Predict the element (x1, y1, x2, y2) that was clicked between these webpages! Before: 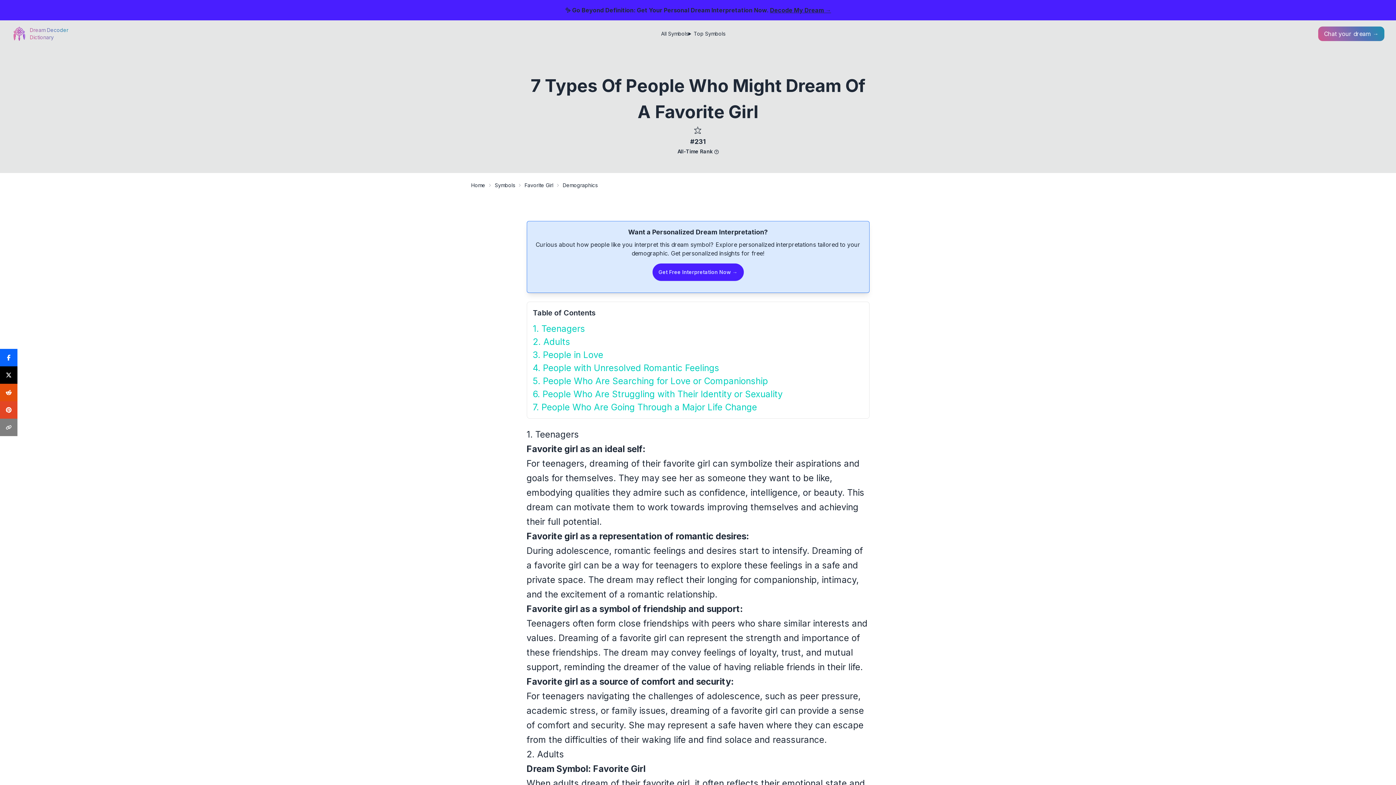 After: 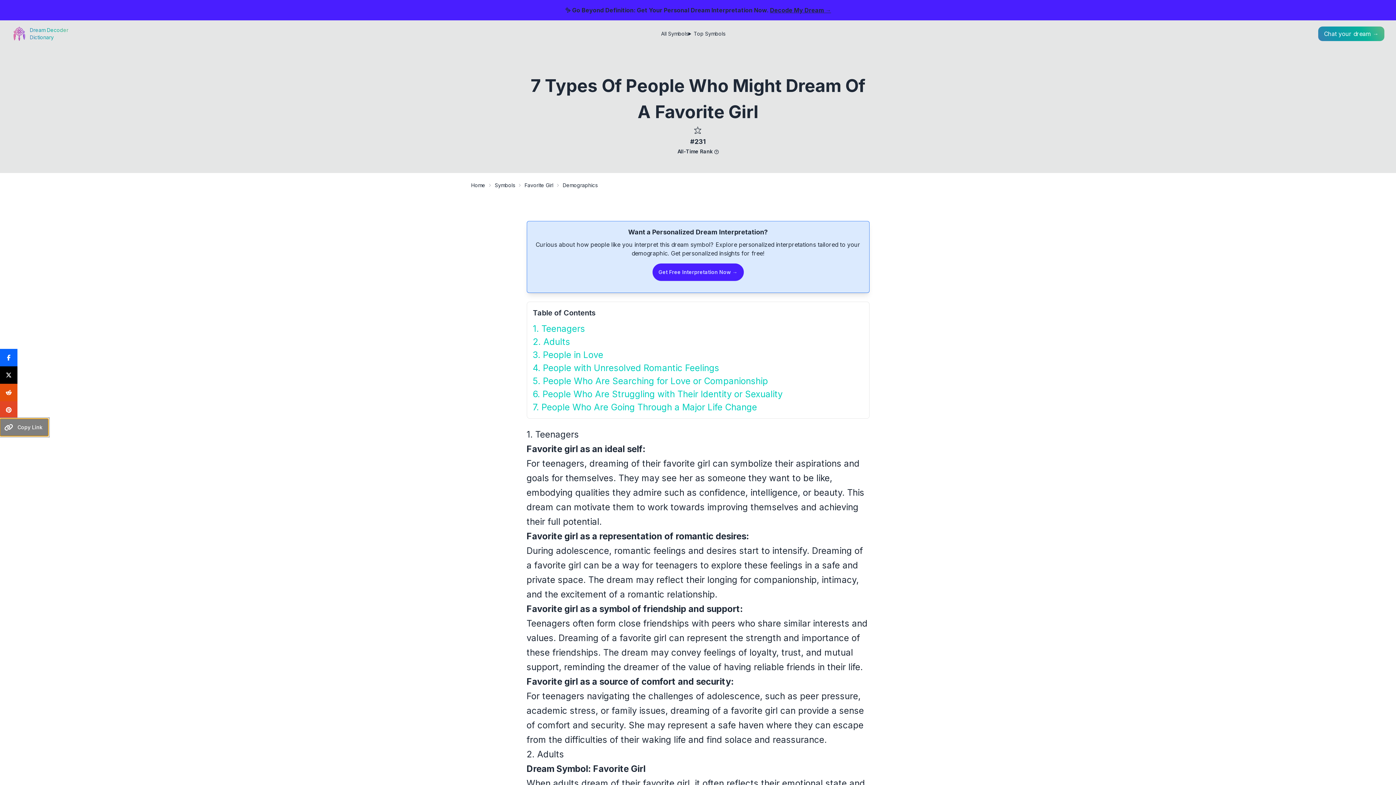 Action: bbox: (0, 418, 17, 436)